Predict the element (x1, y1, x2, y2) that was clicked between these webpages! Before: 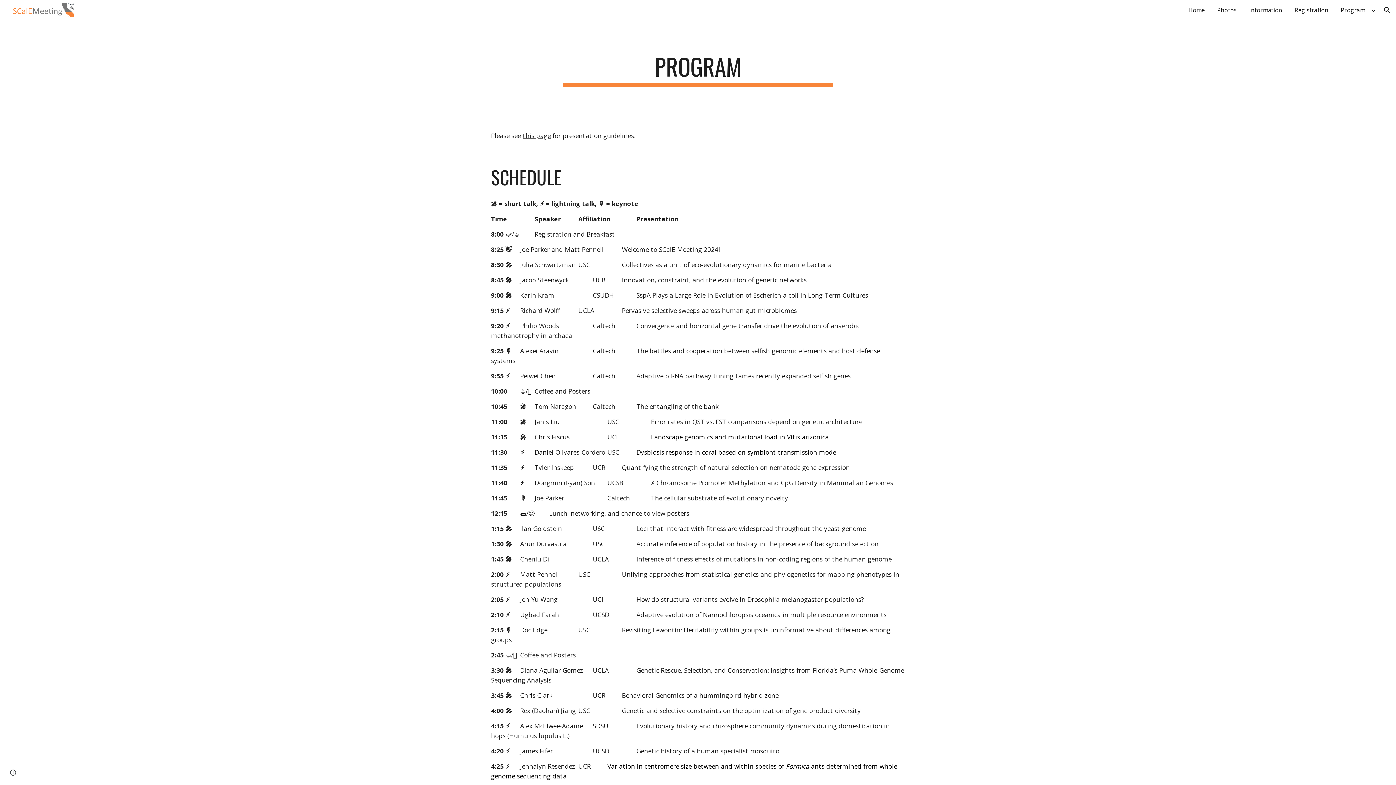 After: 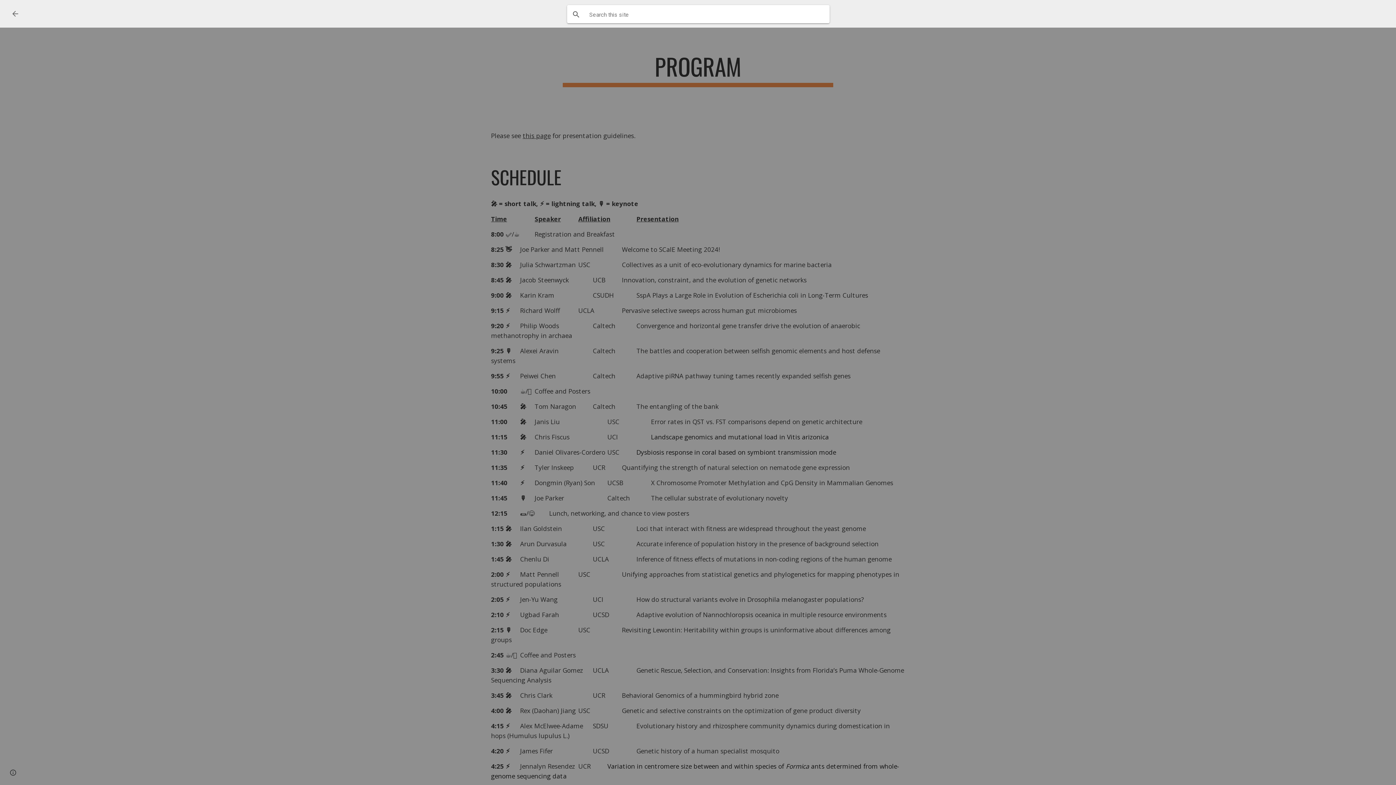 Action: label: Open search bar bbox: (1378, 1, 1396, 18)